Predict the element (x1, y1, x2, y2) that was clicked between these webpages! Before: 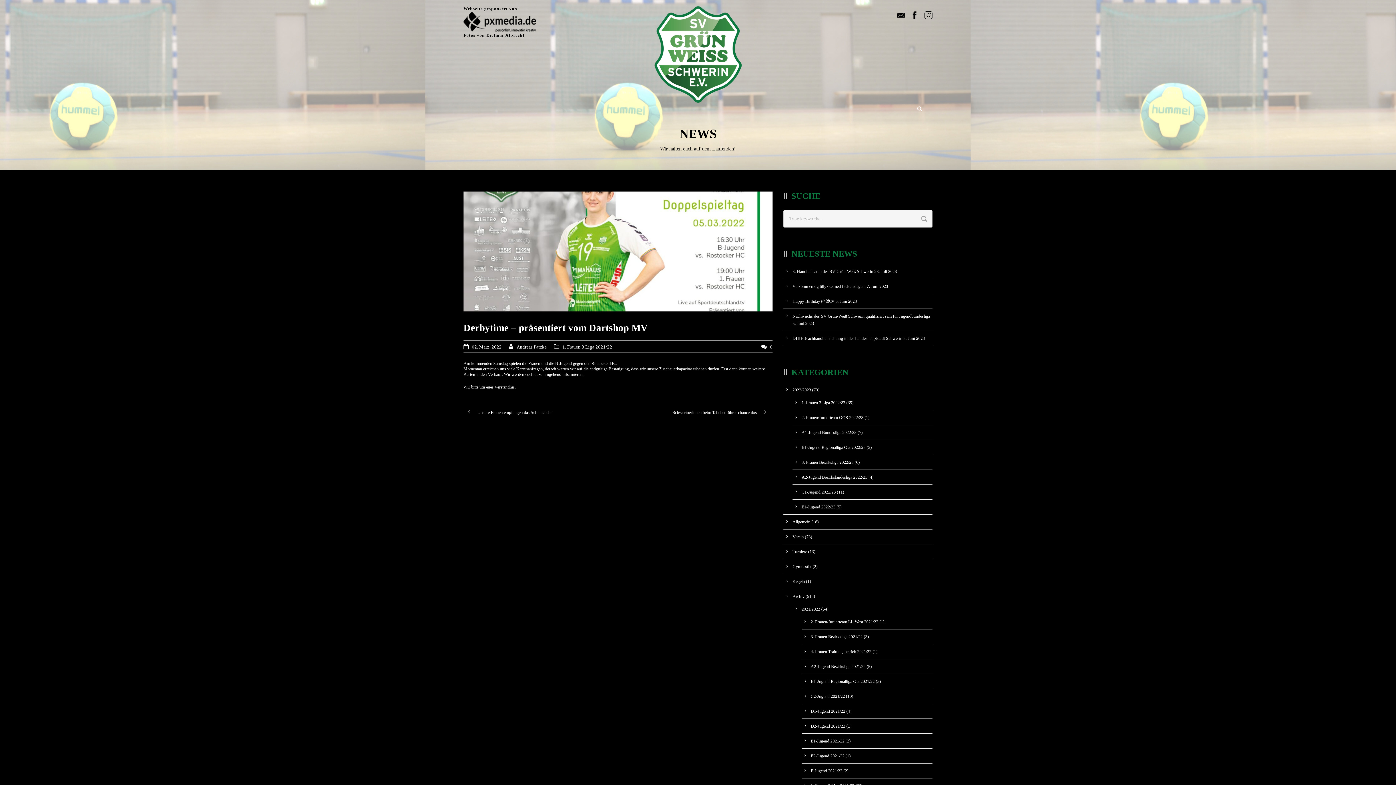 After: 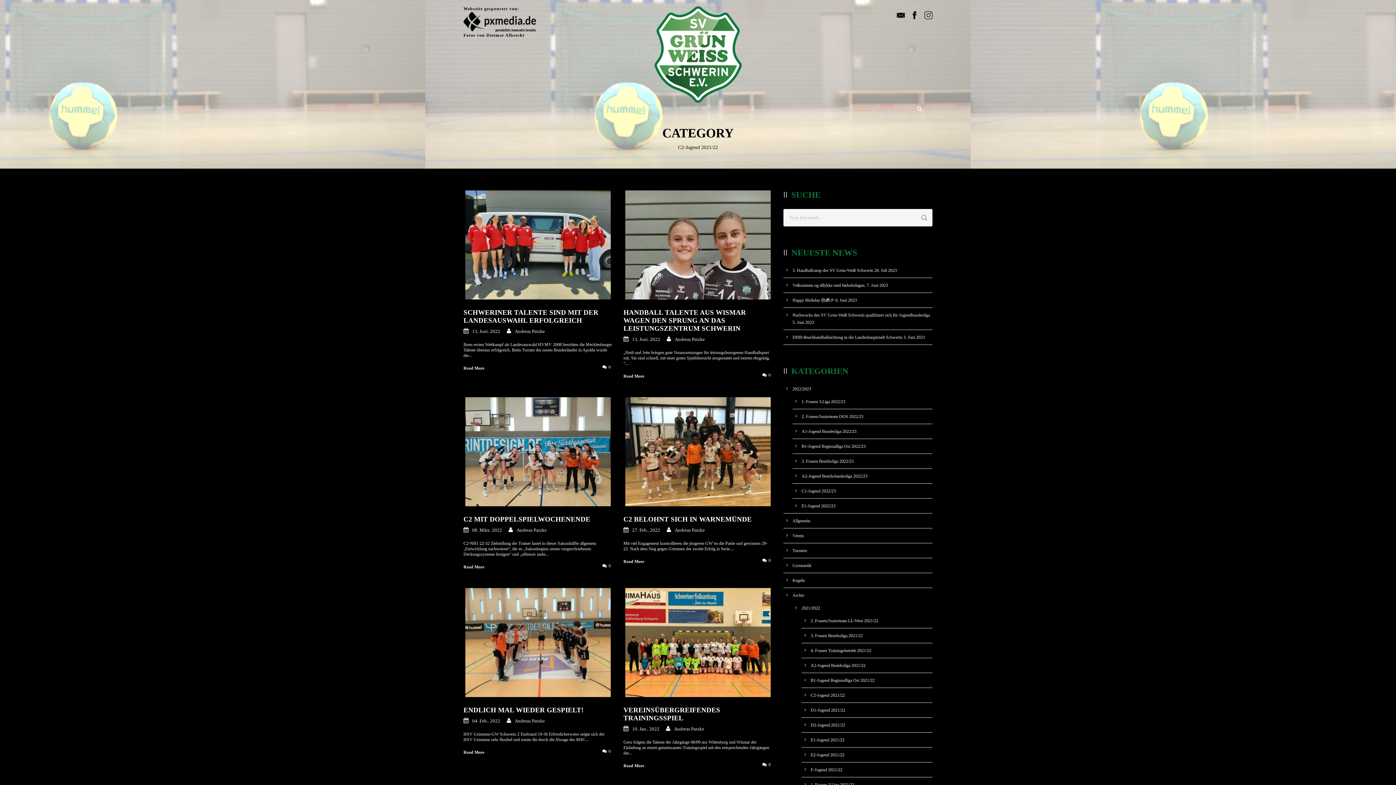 Action: label: C2-Jugend 2021/22 bbox: (810, 694, 845, 699)